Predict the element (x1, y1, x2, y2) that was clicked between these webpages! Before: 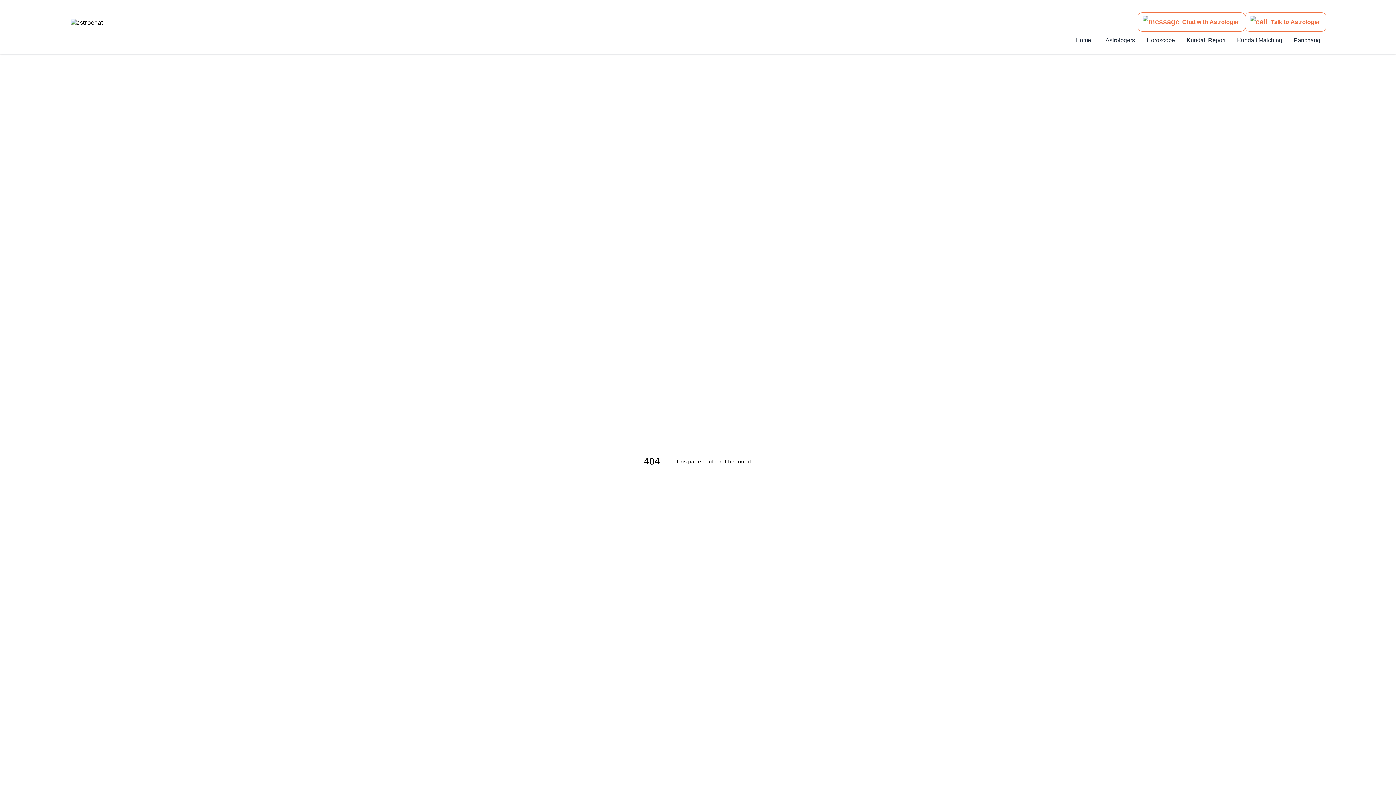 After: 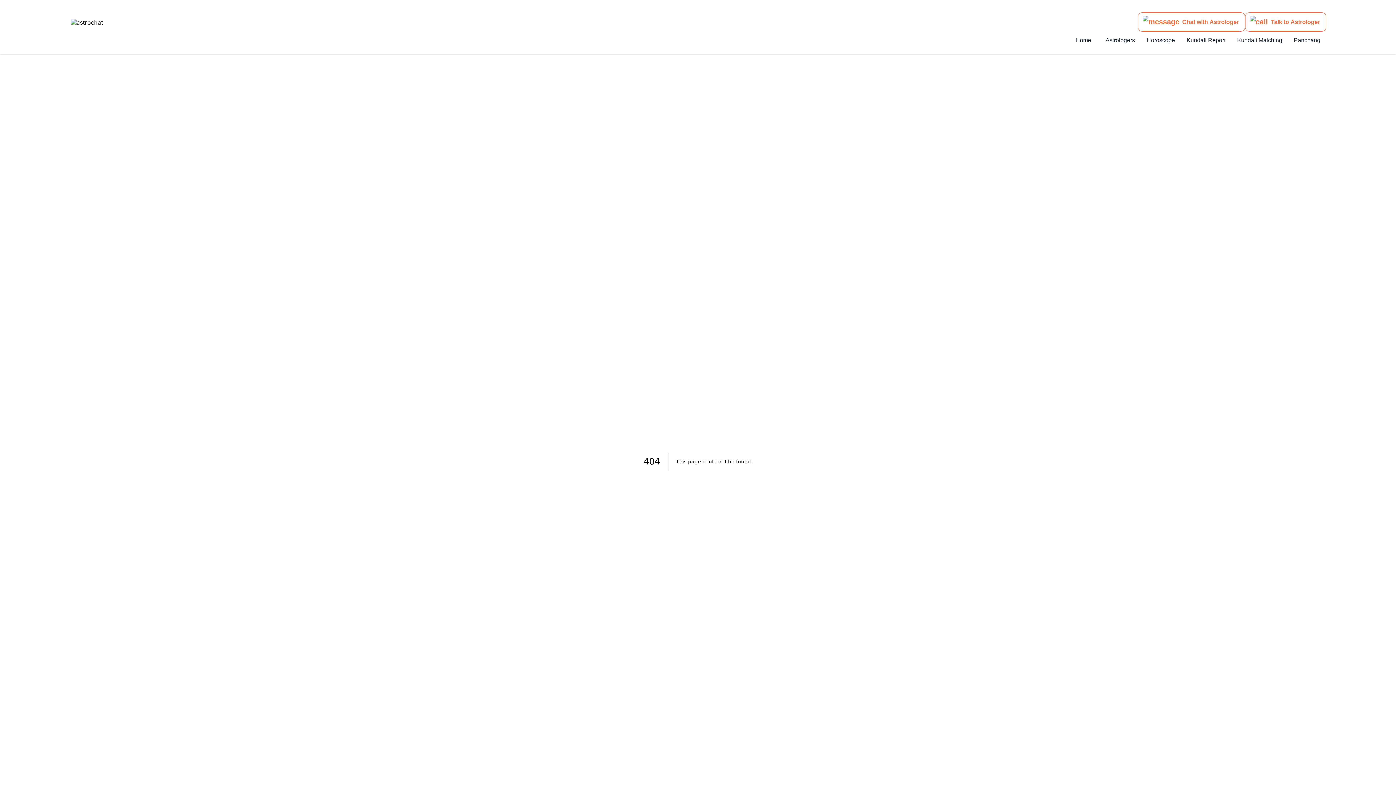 Action: label: Home bbox: (1067, 31, 1100, 49)